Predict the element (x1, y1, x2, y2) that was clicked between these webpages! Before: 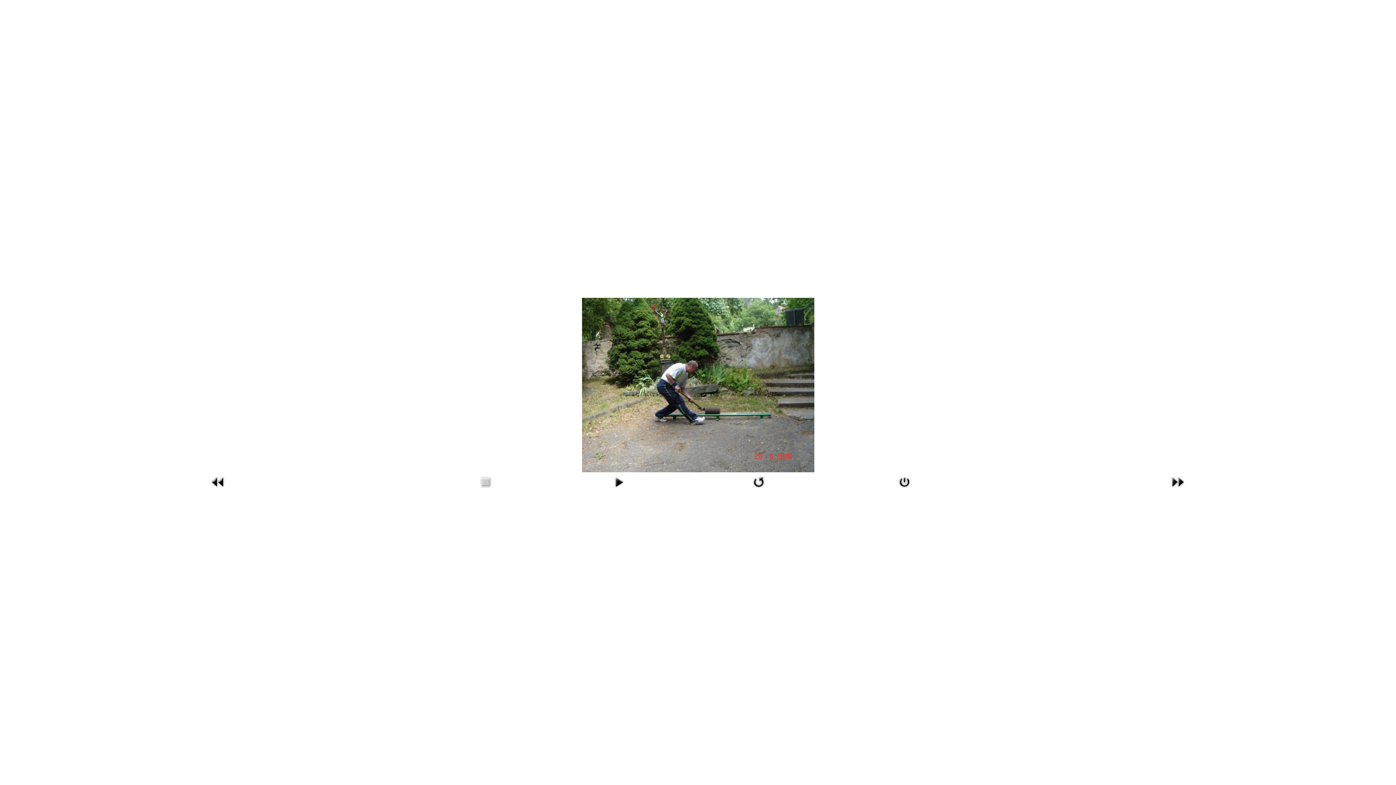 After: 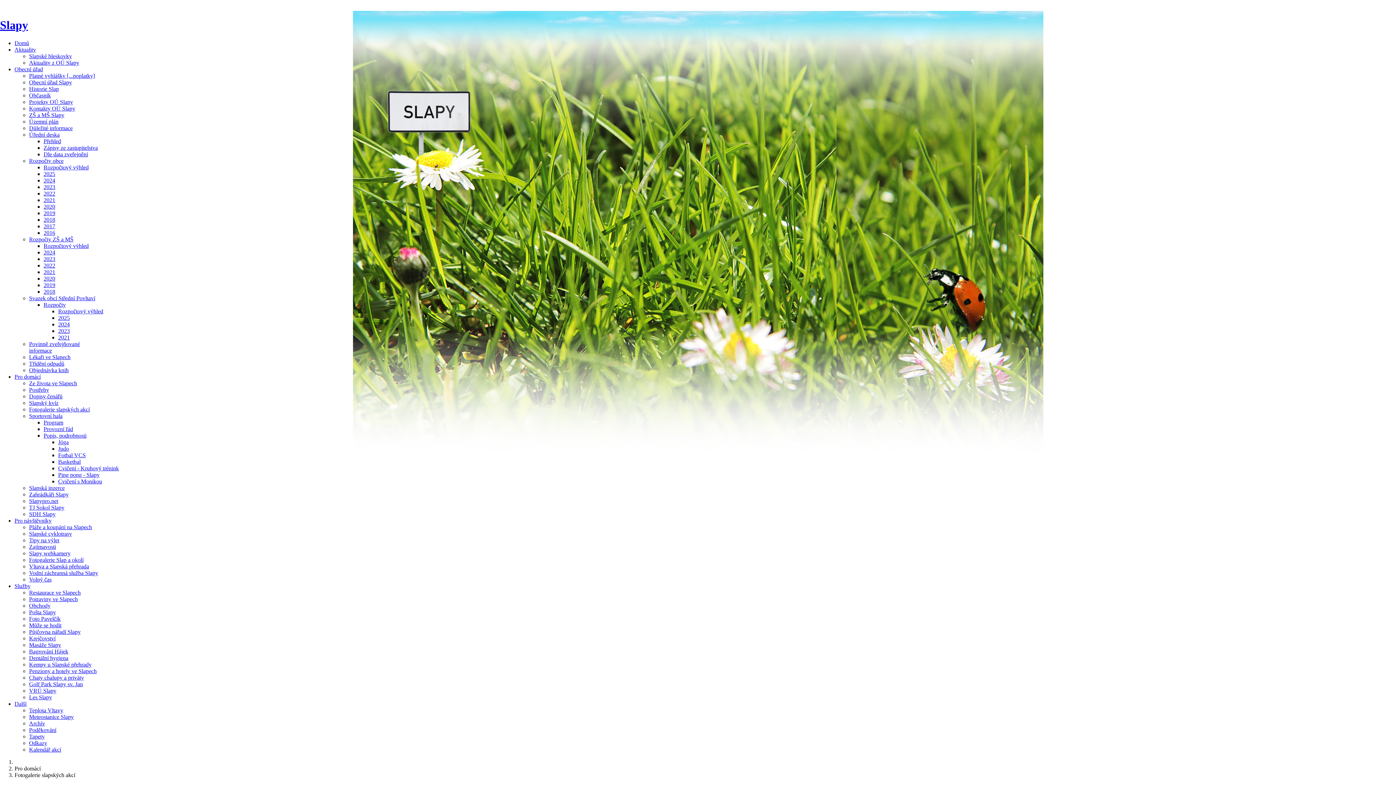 Action: bbox: (0, 298, 1396, 472)